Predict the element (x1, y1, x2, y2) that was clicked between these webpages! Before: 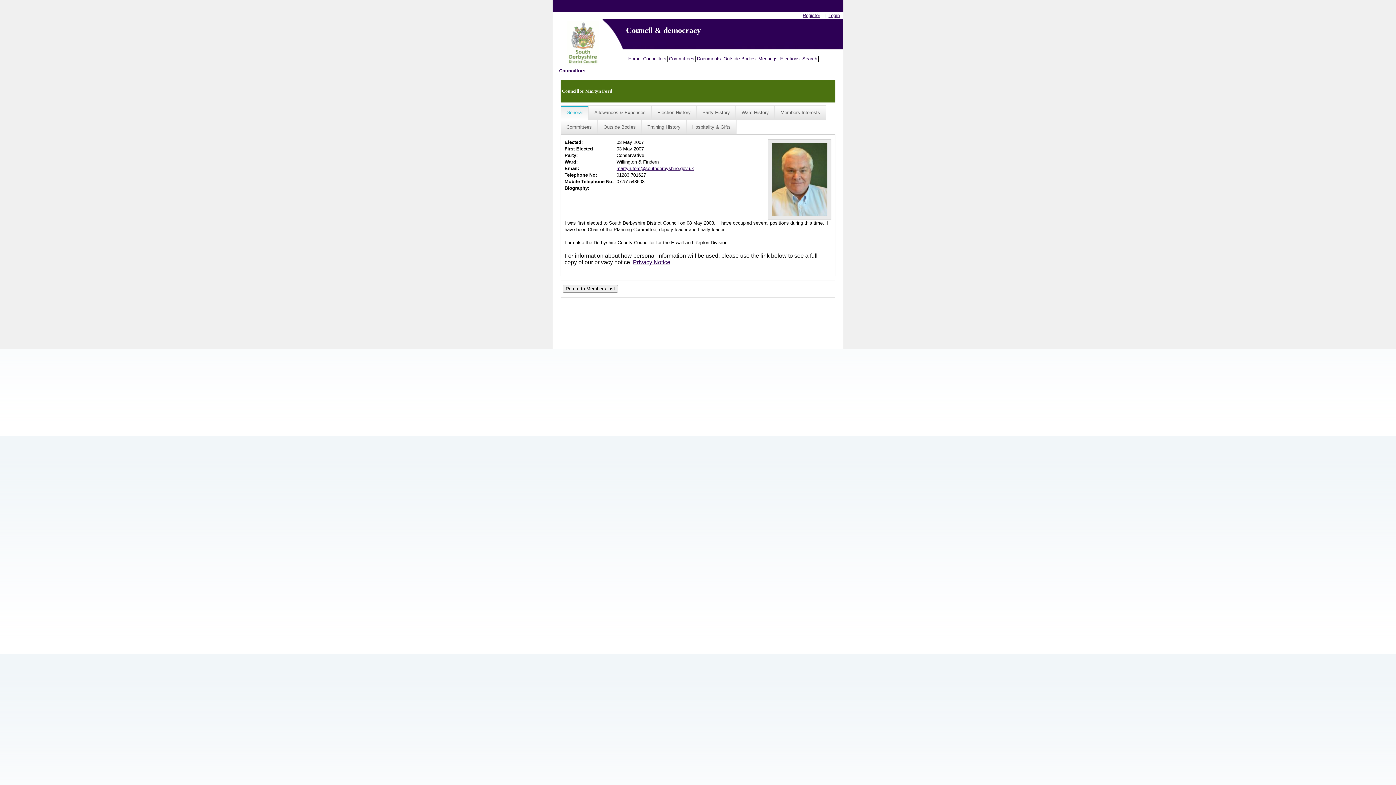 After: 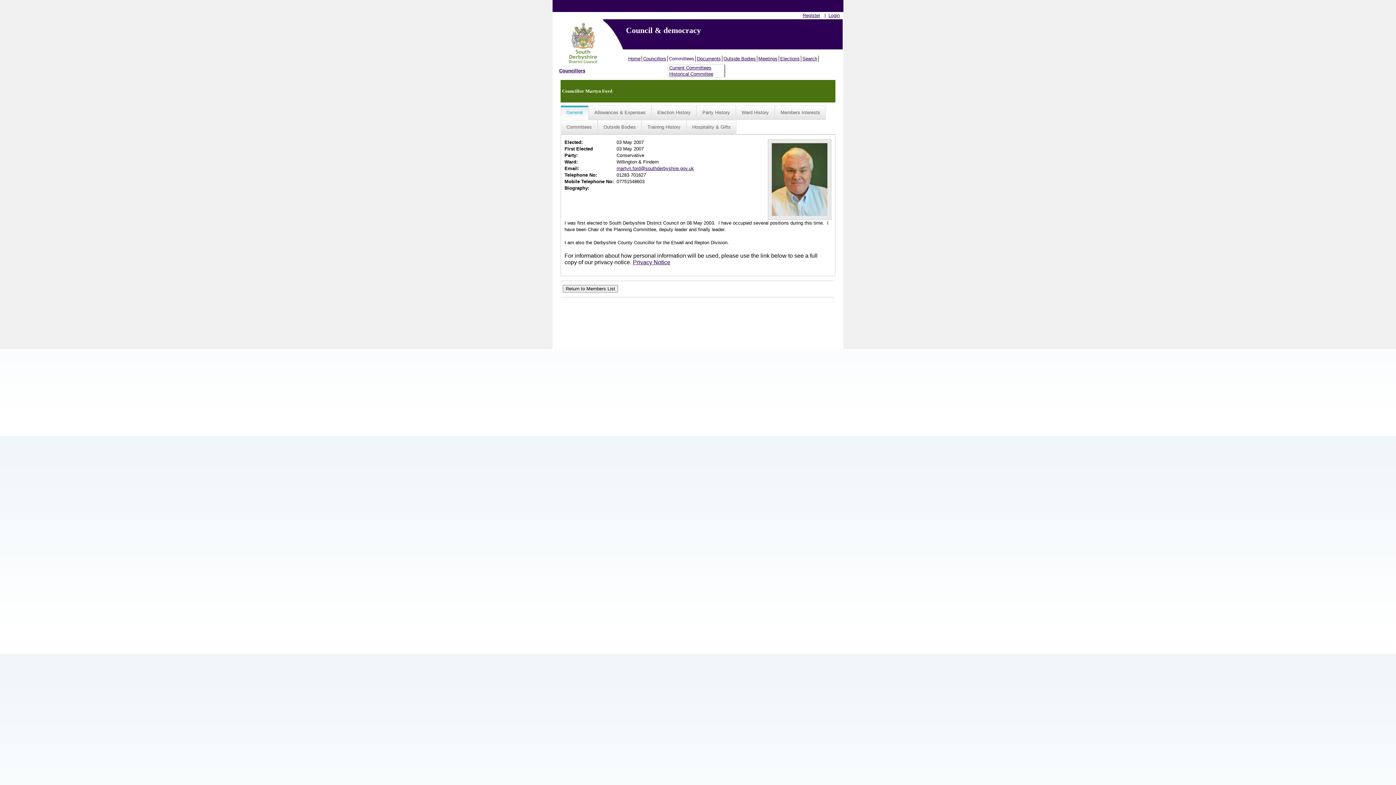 Action: label: Committees bbox: (668, 55, 696, 61)